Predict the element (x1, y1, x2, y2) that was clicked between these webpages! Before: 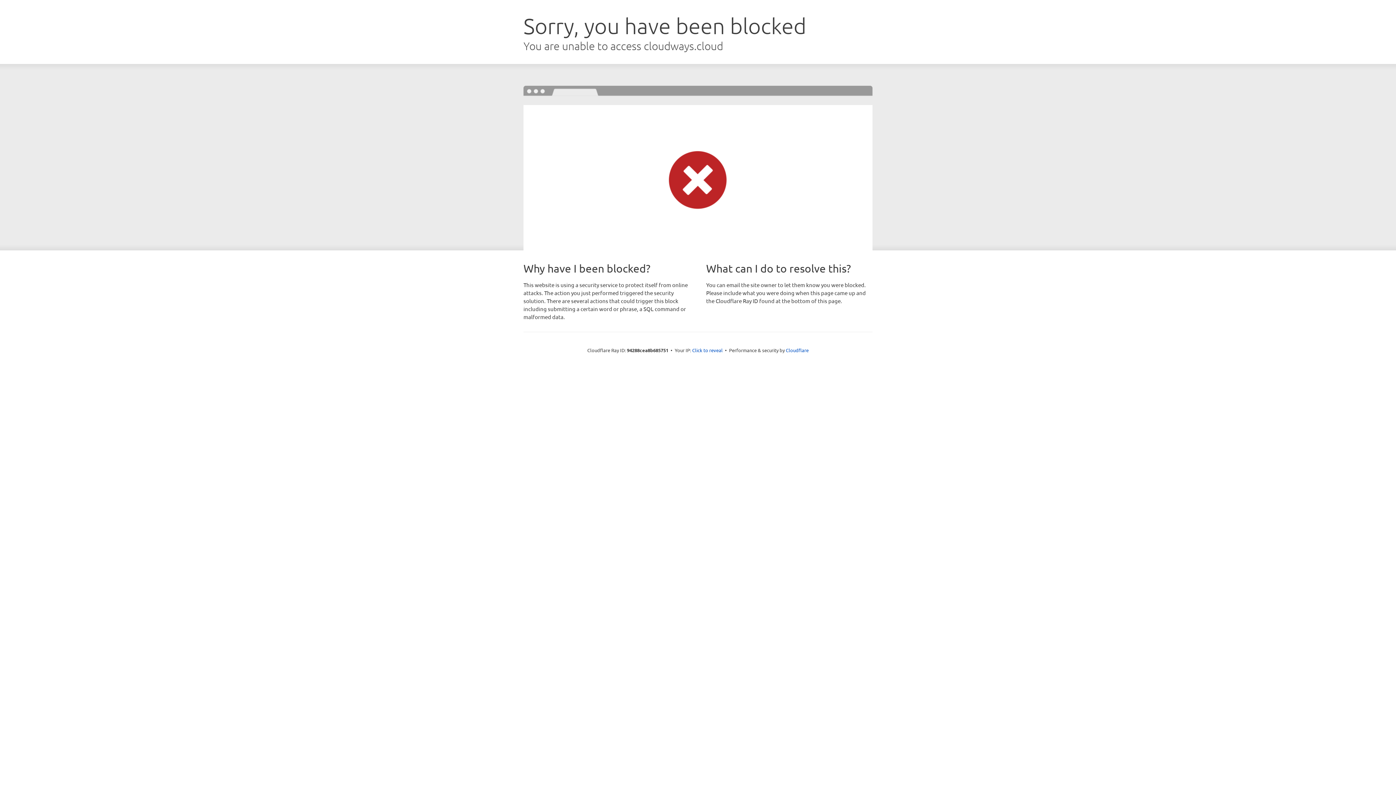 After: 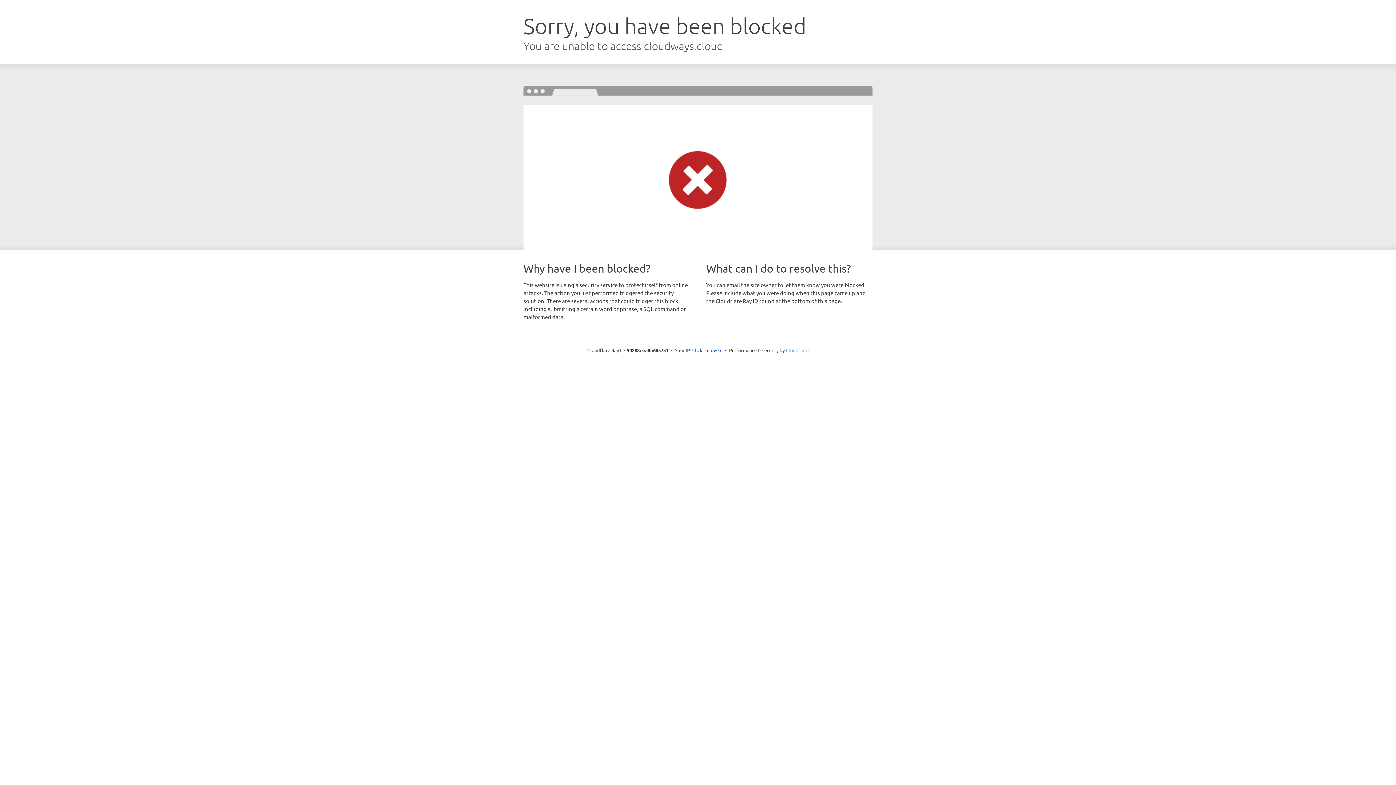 Action: label: Cloudflare bbox: (786, 347, 808, 353)